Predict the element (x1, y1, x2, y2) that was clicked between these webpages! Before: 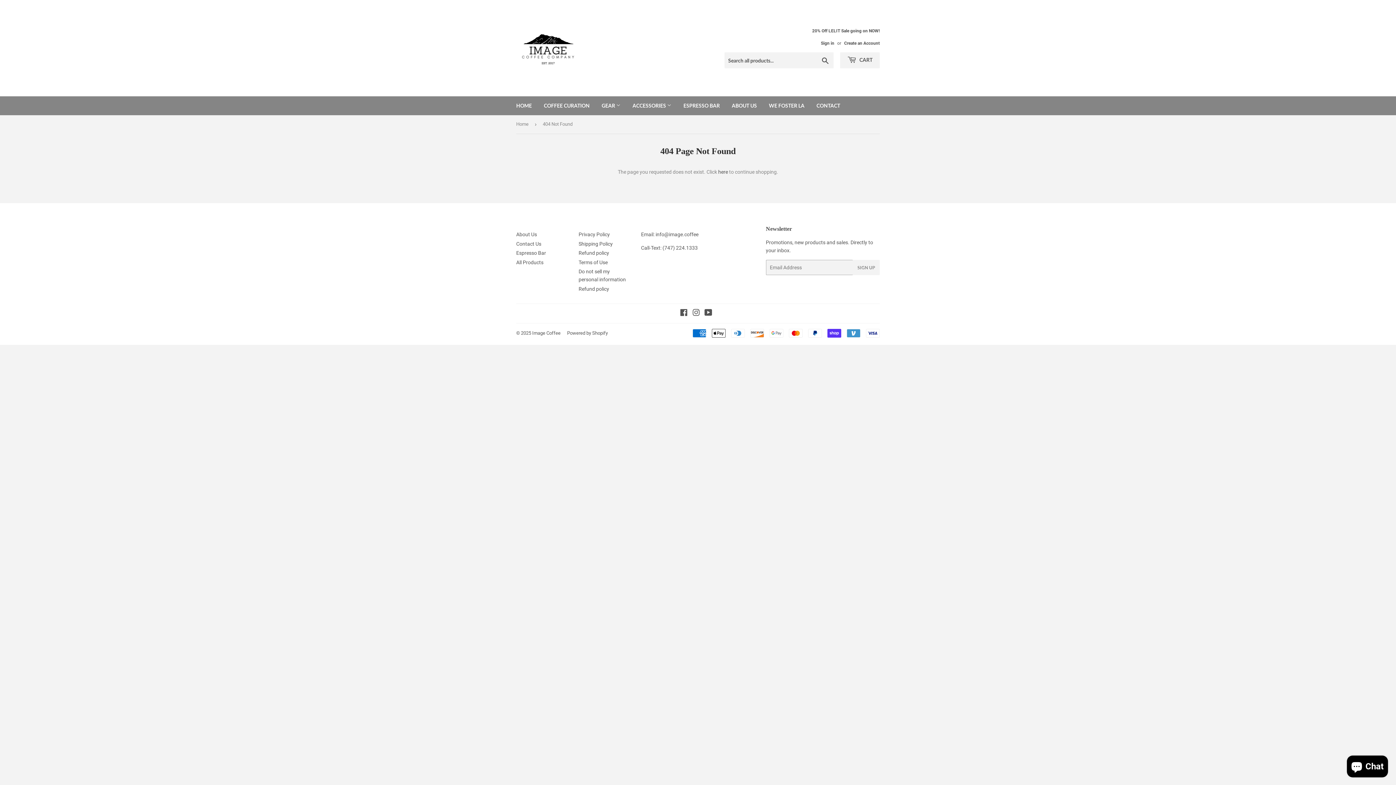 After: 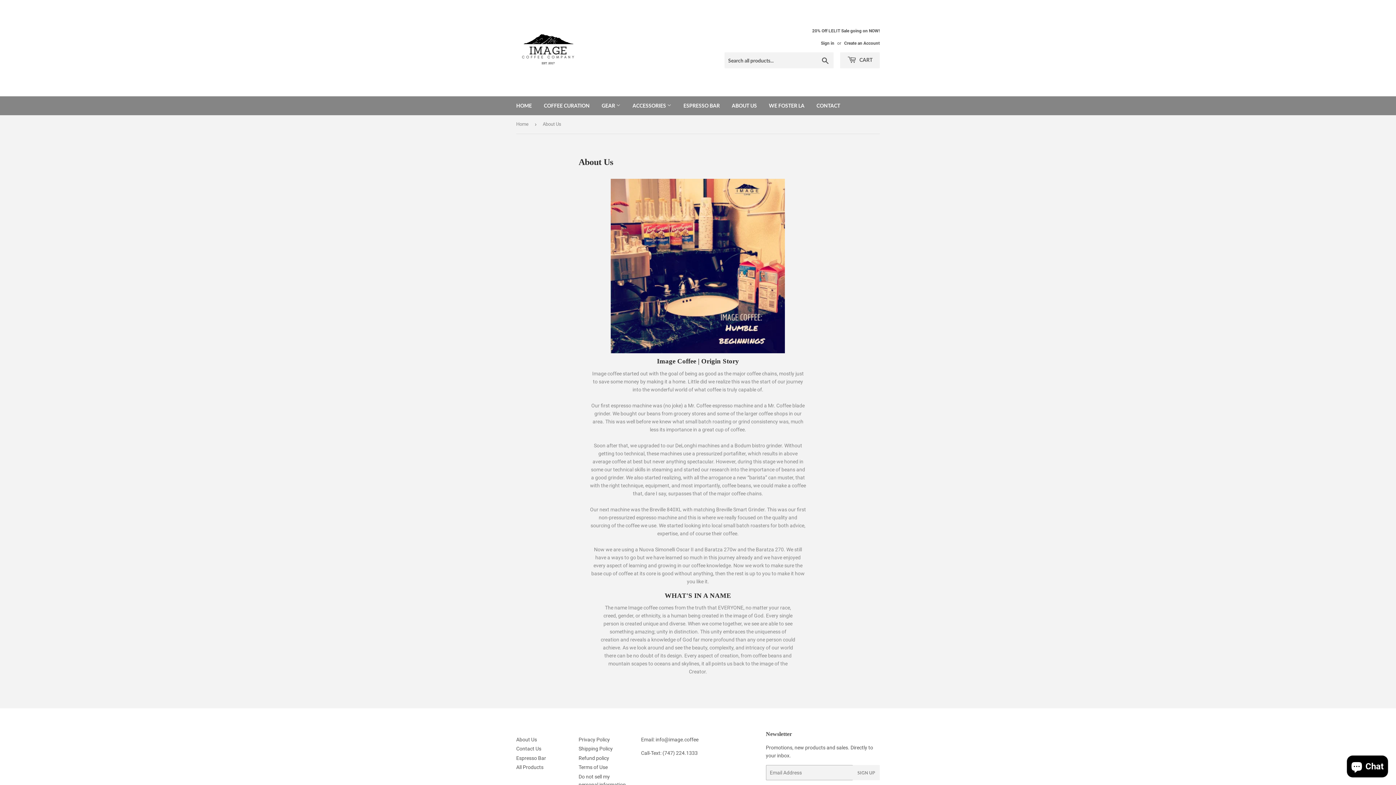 Action: bbox: (516, 231, 537, 237) label: About Us